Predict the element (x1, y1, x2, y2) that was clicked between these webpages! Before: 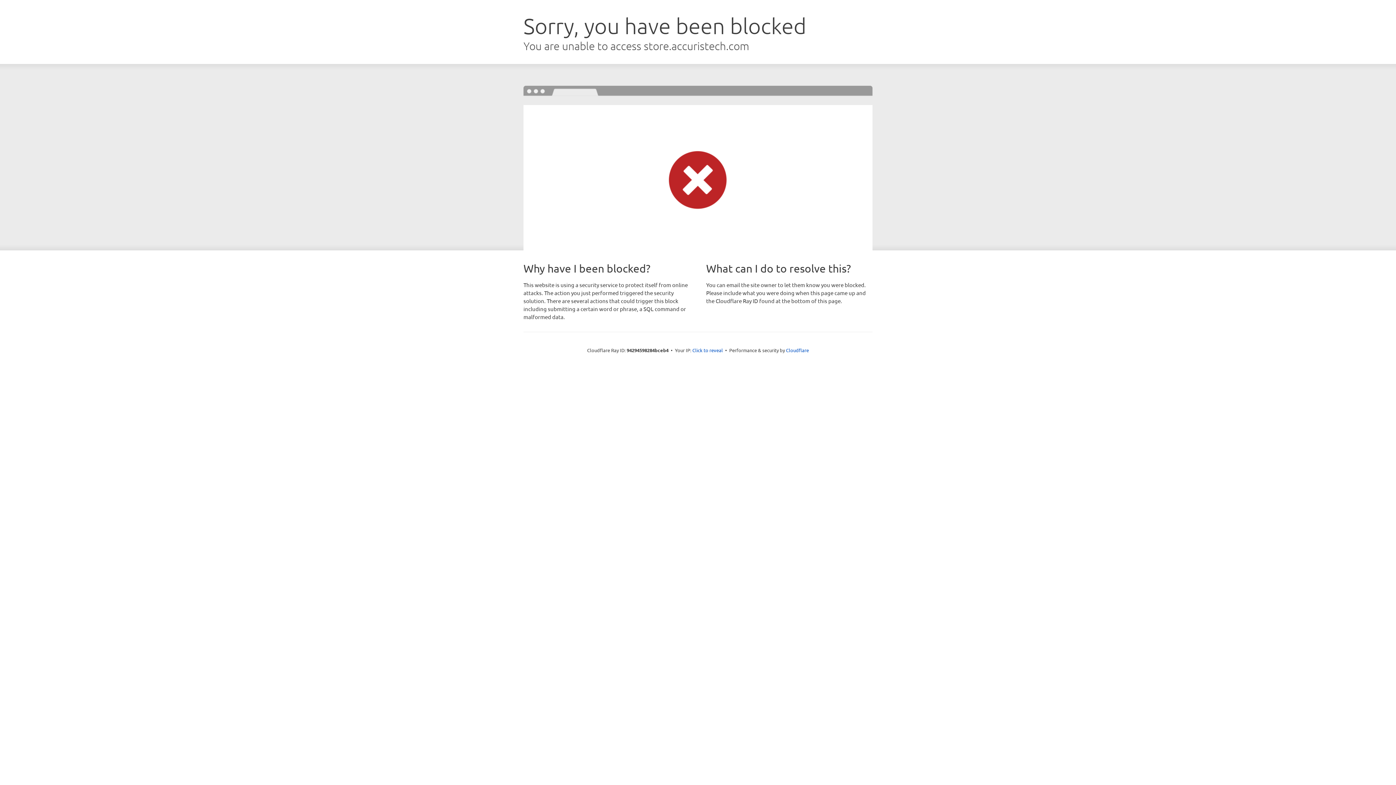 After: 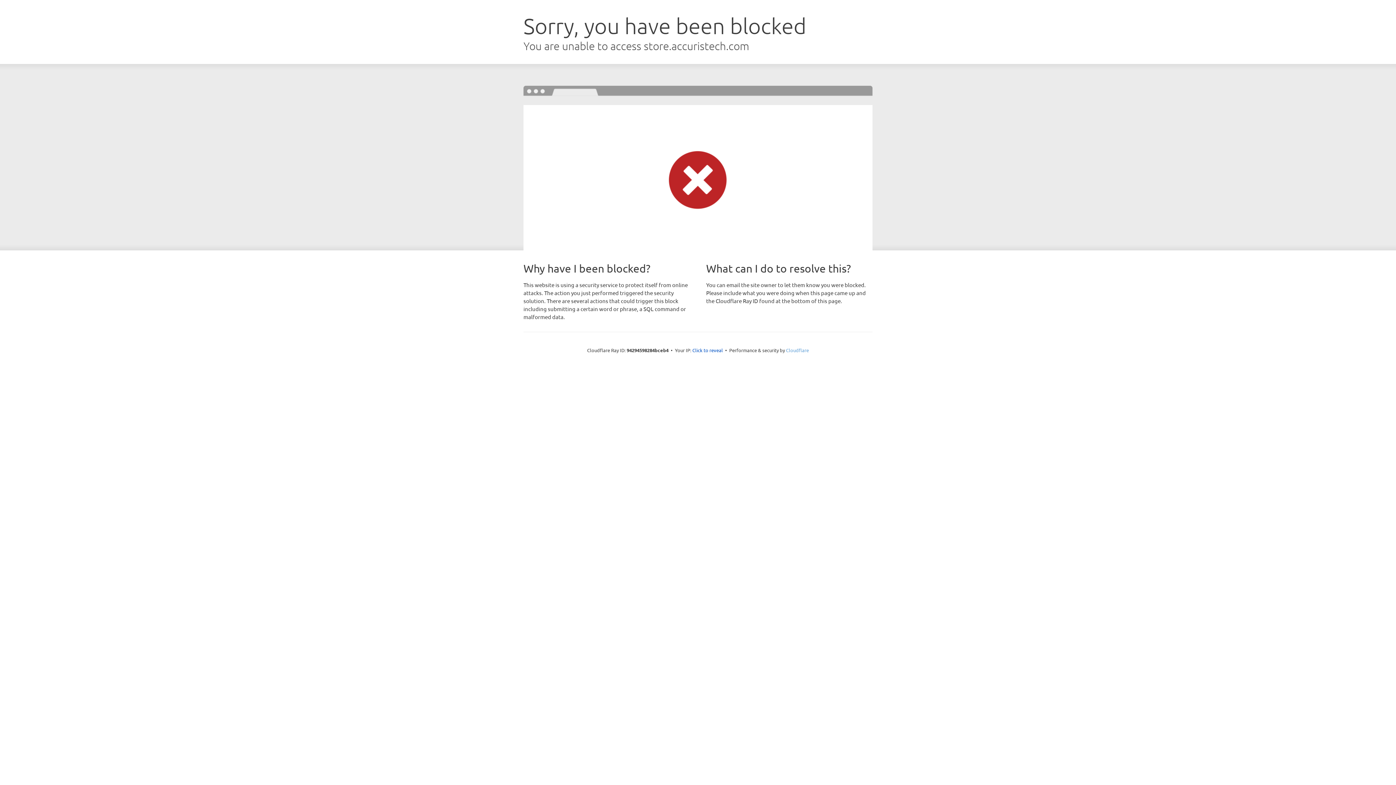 Action: bbox: (786, 347, 809, 353) label: Cloudflare